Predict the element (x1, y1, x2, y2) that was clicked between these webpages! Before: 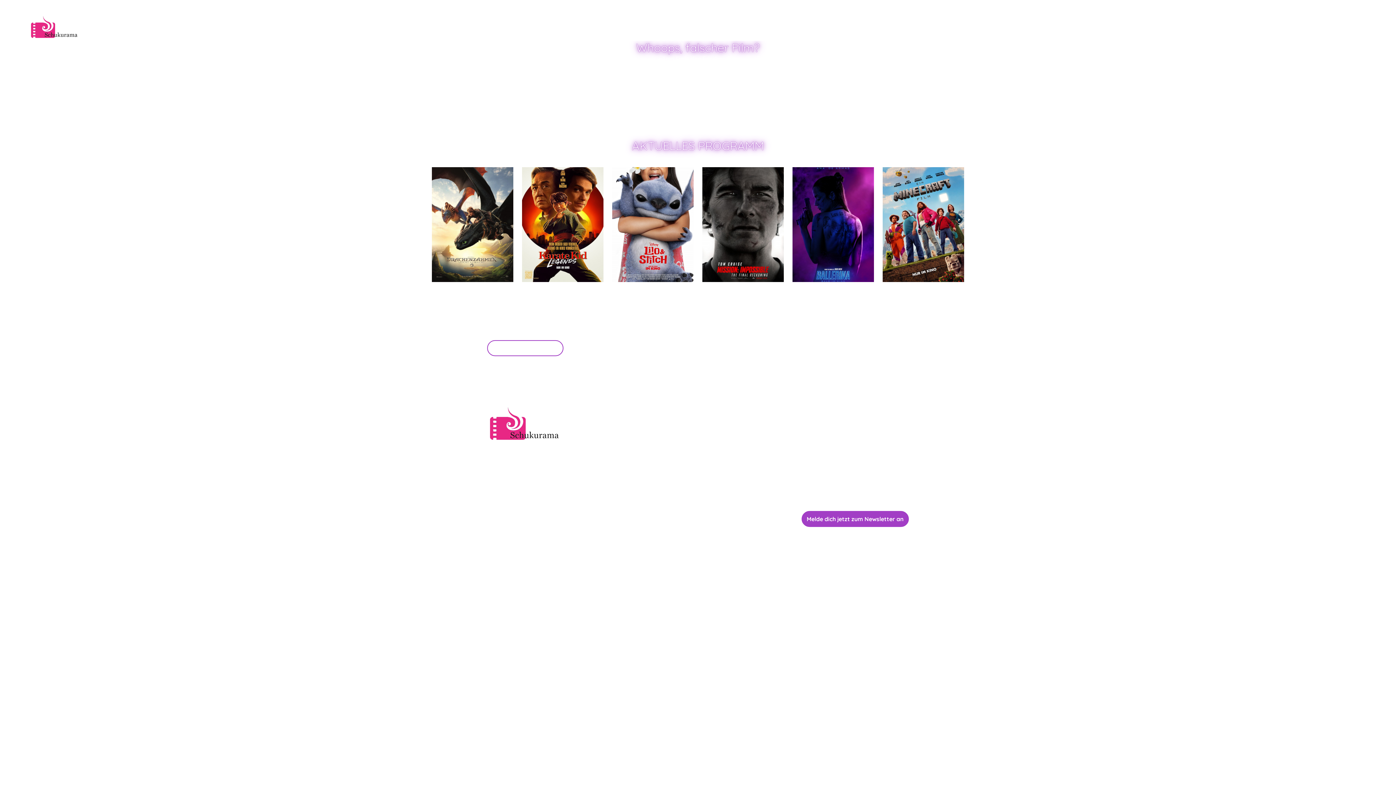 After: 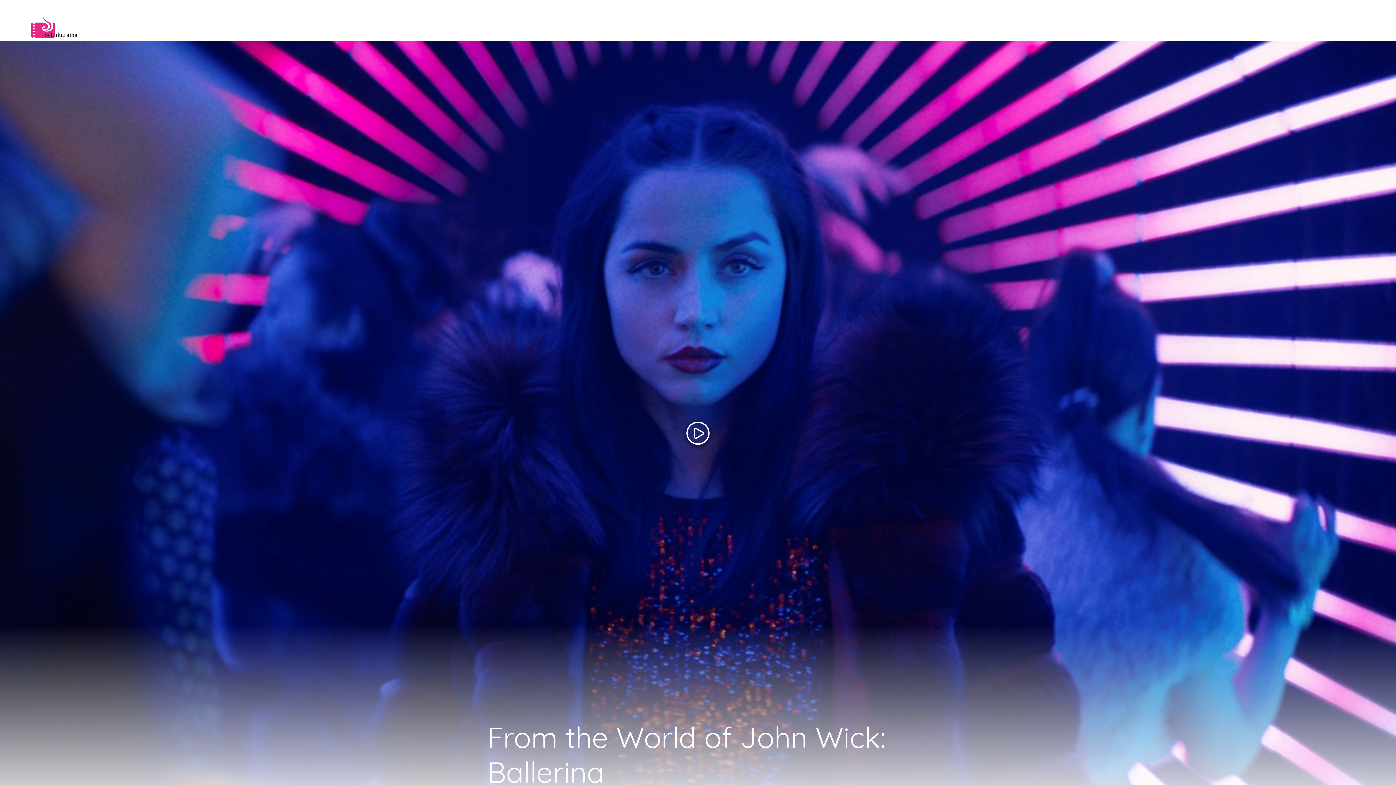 Action: bbox: (792, 167, 874, 282)